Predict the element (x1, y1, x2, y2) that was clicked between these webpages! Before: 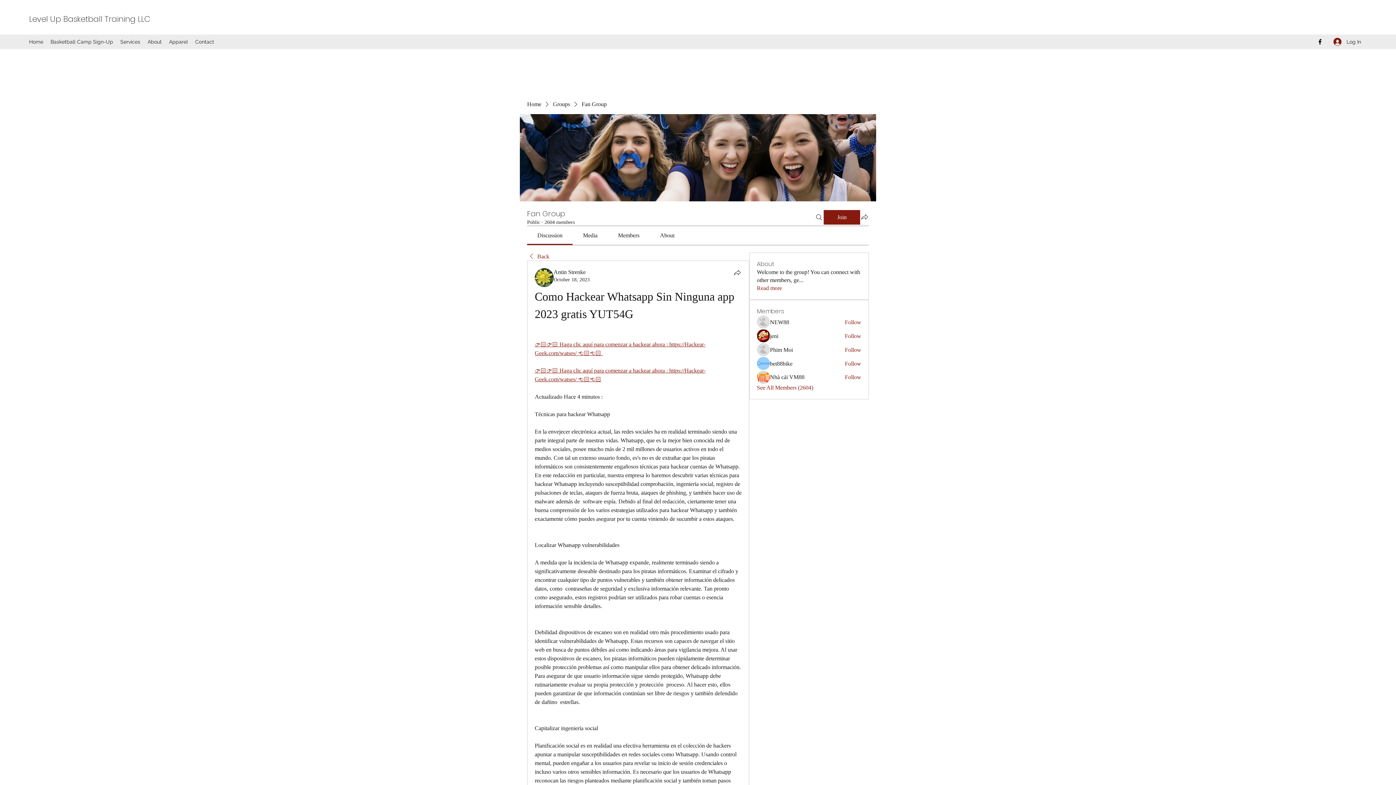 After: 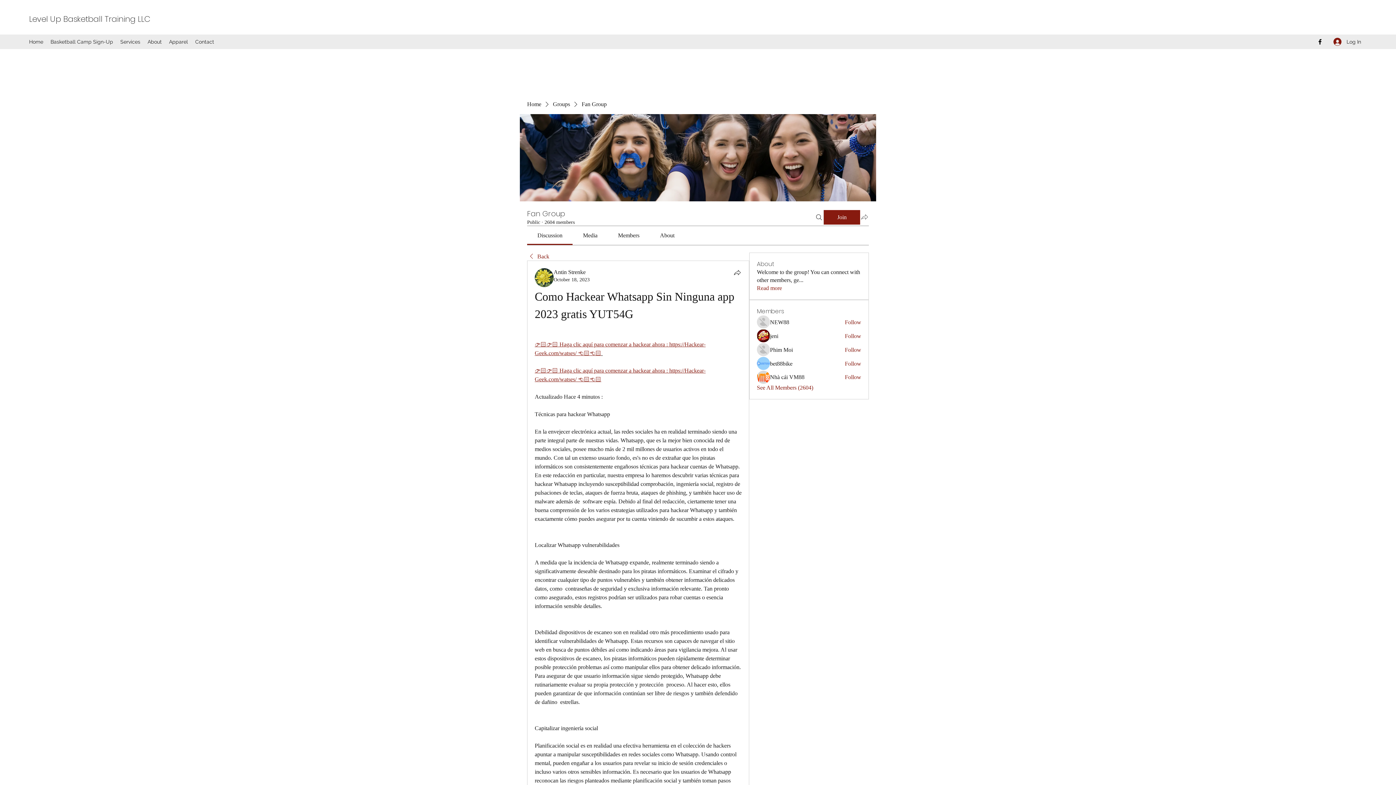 Action: bbox: (860, 212, 869, 221) label: Share group